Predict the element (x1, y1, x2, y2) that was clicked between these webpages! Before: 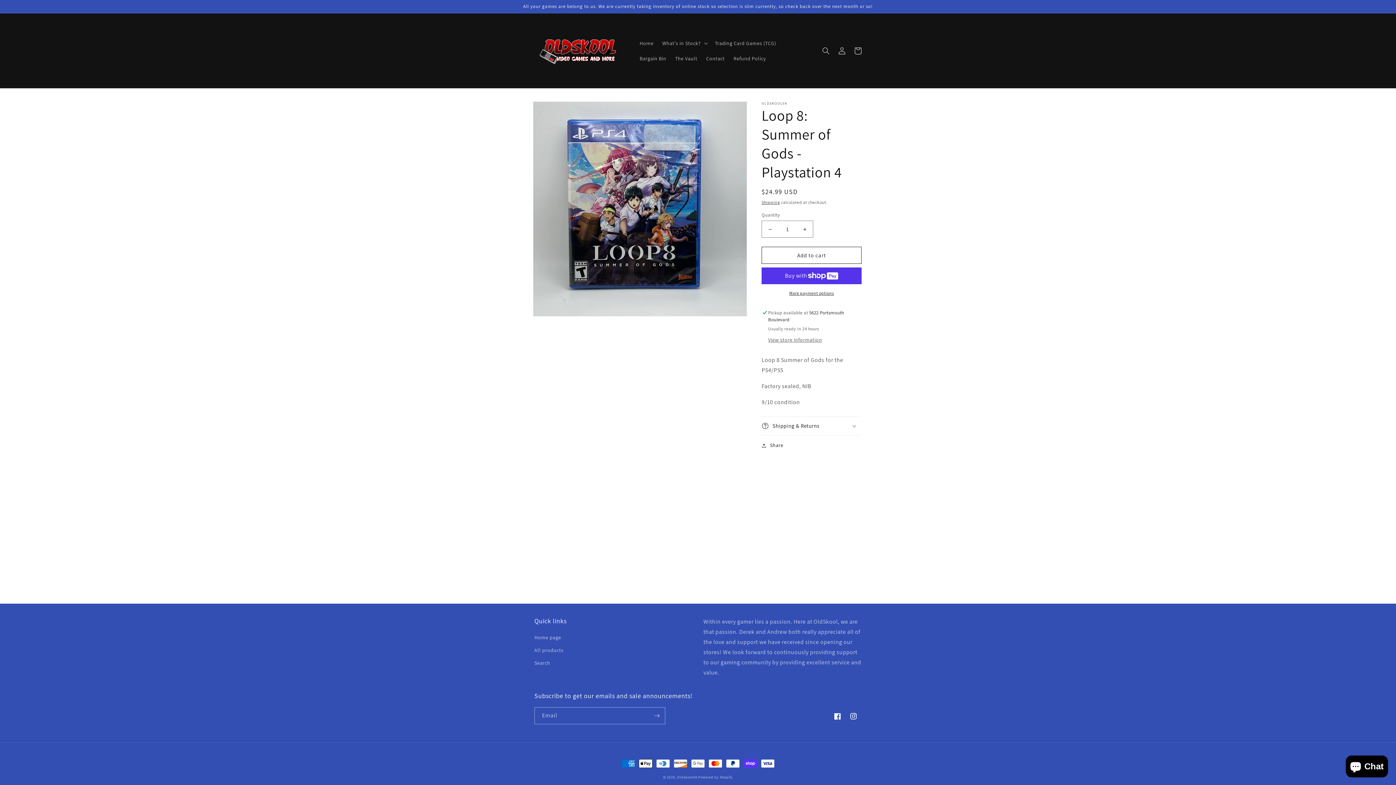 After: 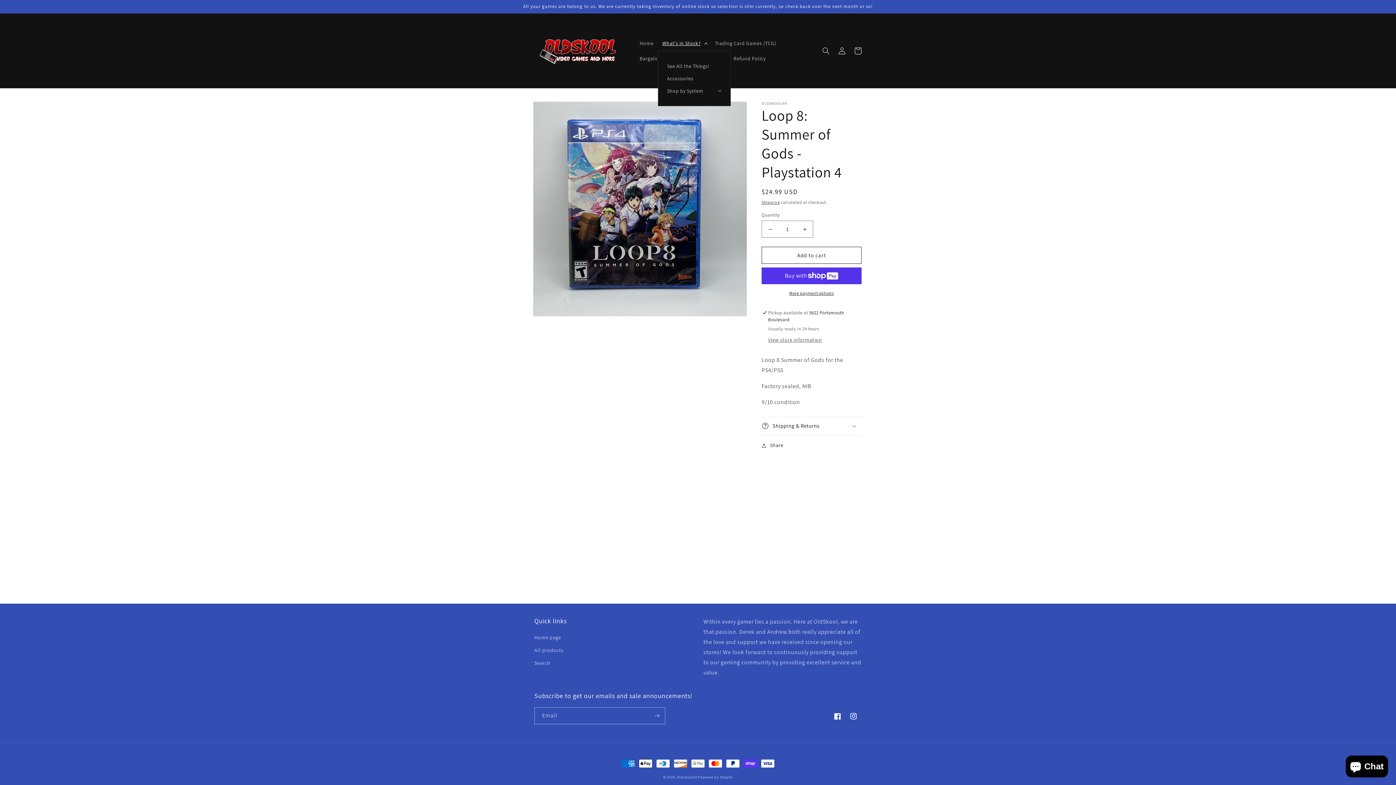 Action: label: What's in Stock? bbox: (658, 35, 710, 50)